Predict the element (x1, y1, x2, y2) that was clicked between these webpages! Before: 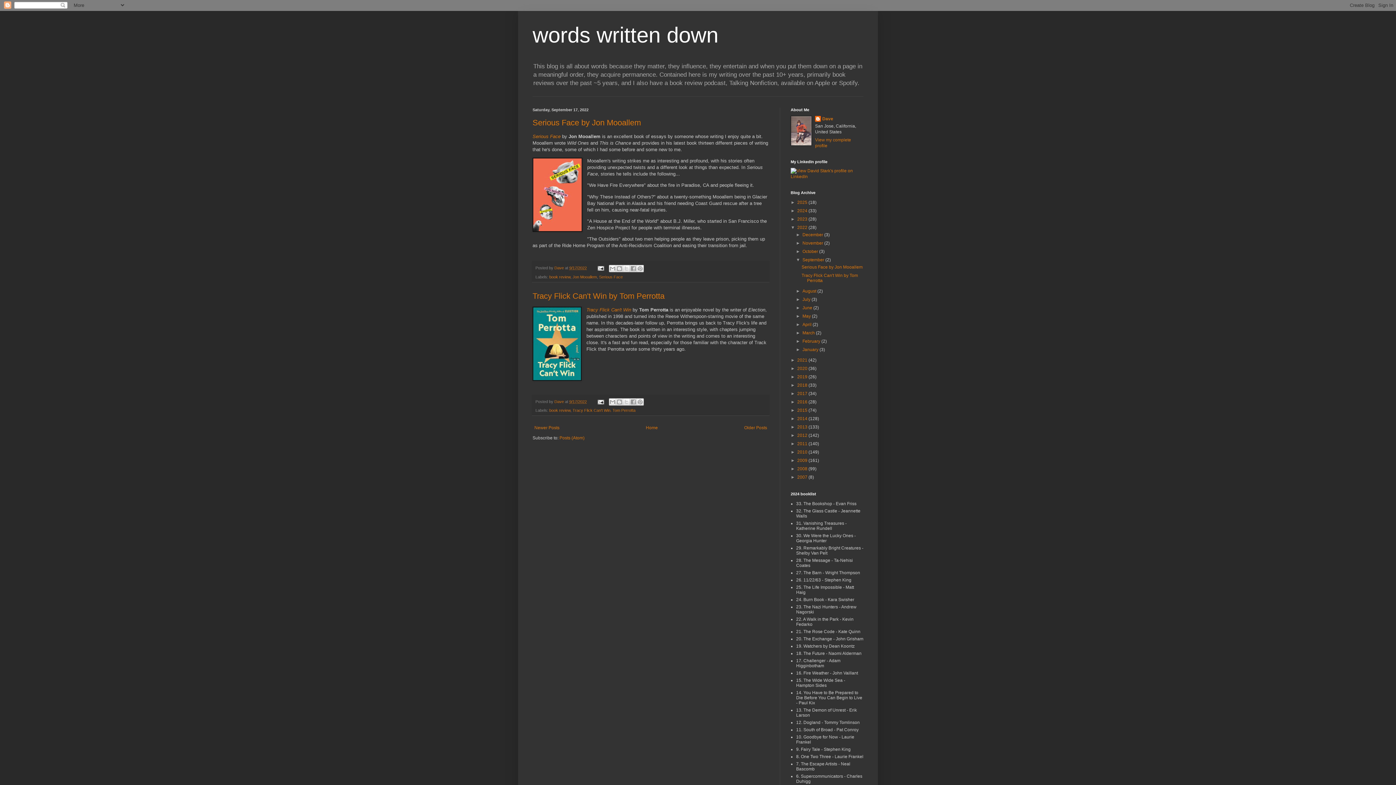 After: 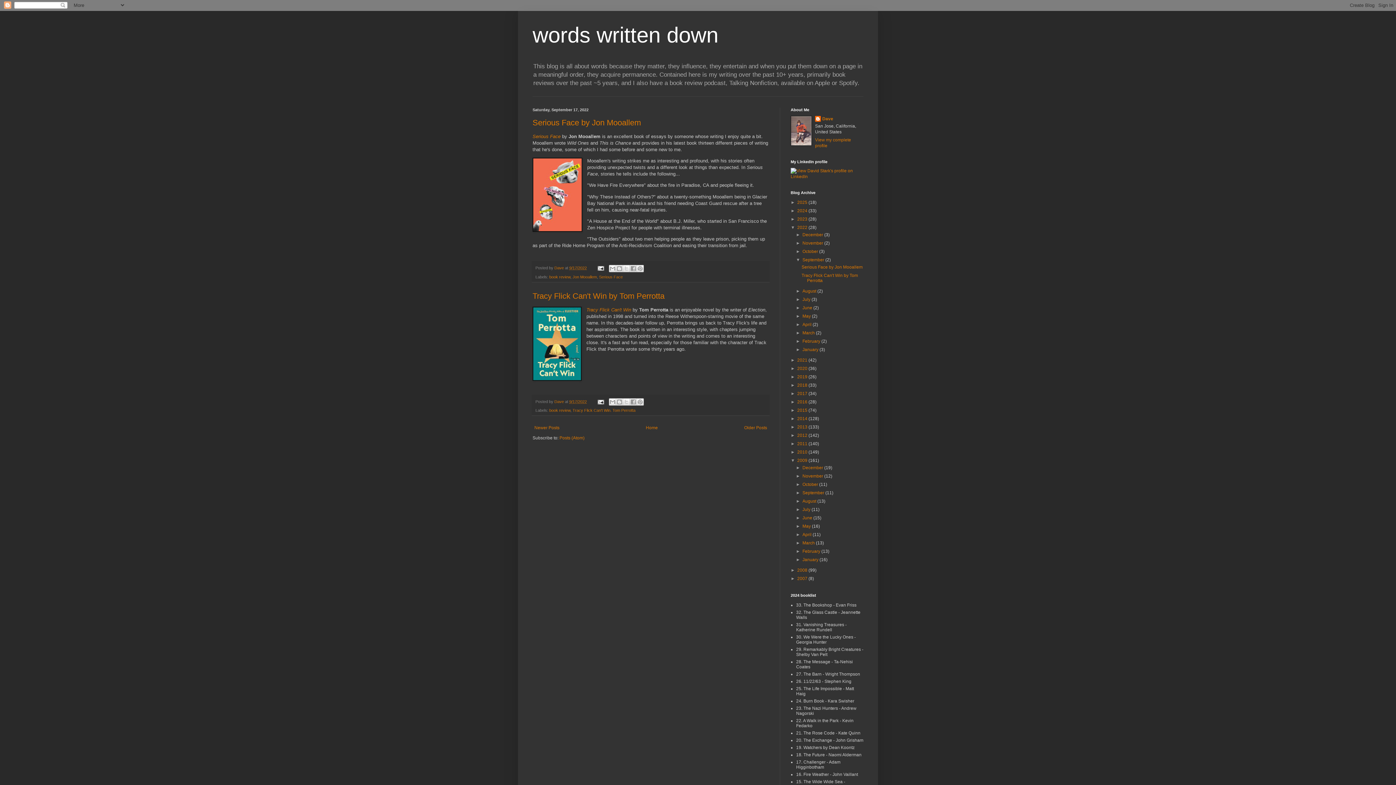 Action: bbox: (790, 458, 797, 463) label: ►  